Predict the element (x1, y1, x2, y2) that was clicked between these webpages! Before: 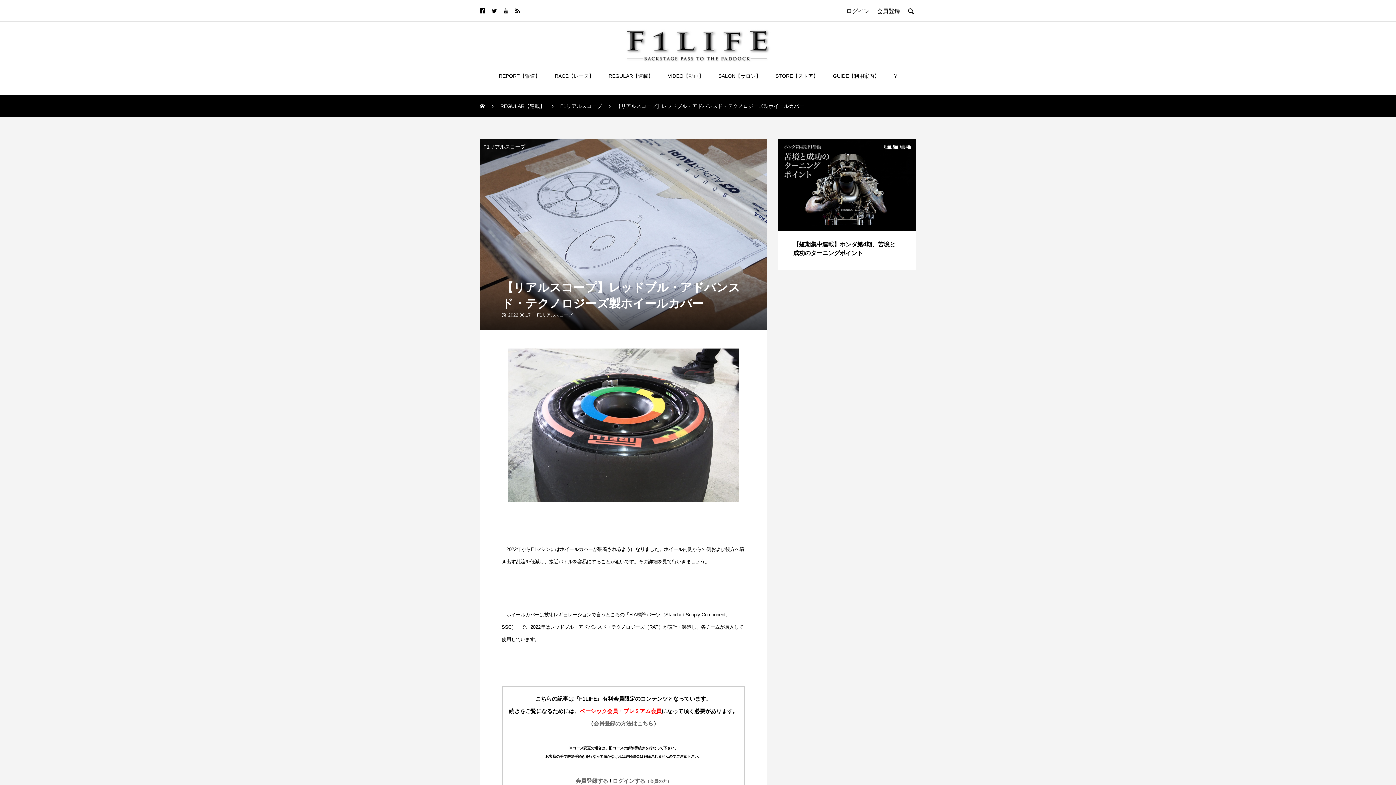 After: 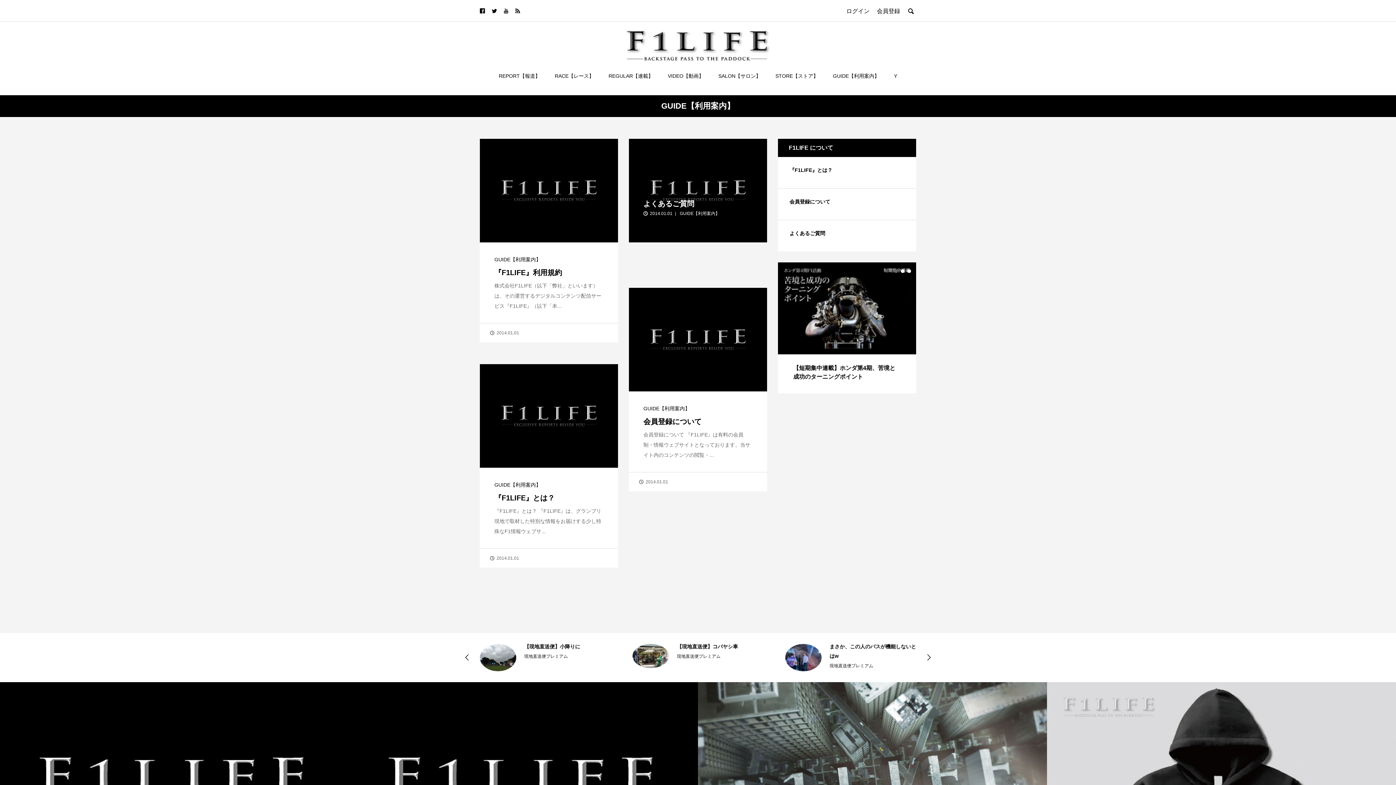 Action: bbox: (825, 62, 886, 89) label: GUIDE【利用案内】